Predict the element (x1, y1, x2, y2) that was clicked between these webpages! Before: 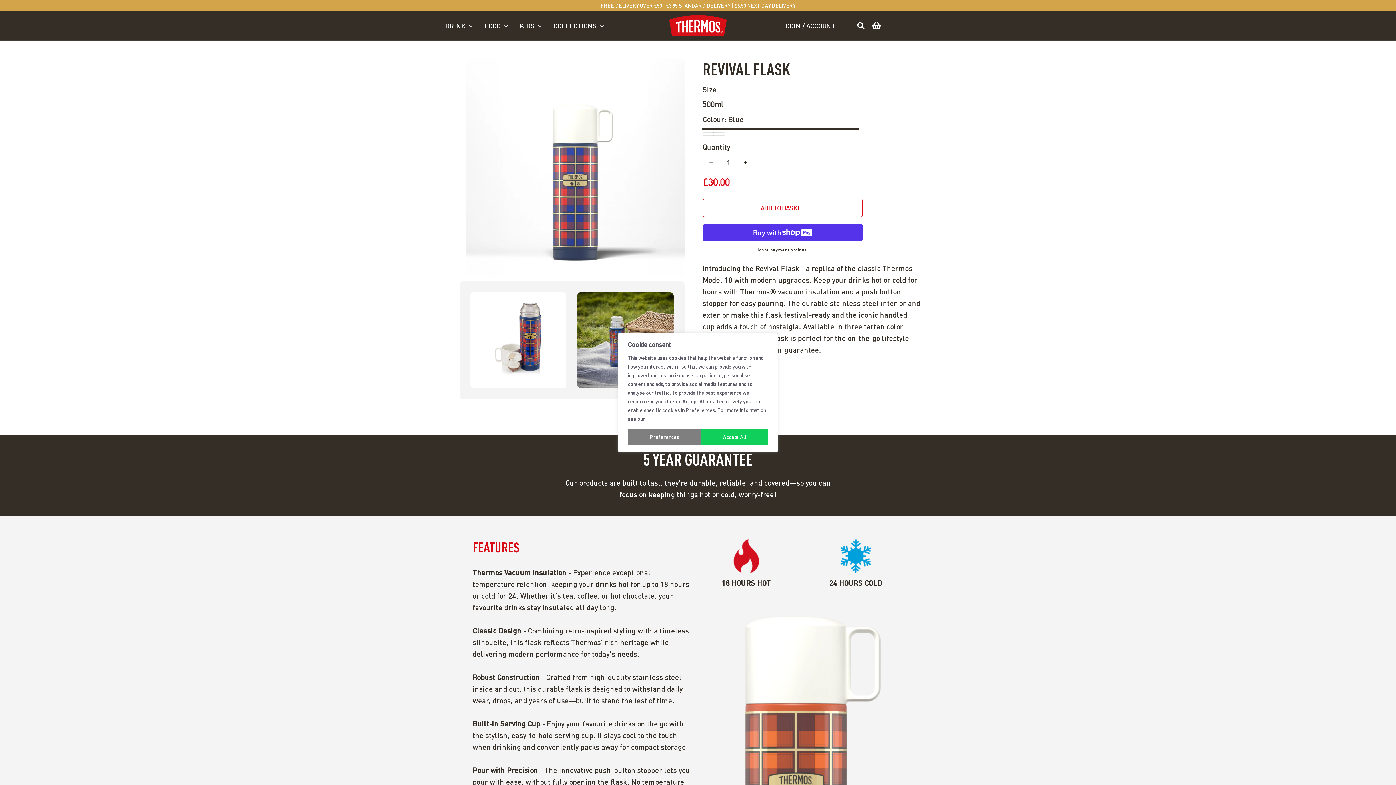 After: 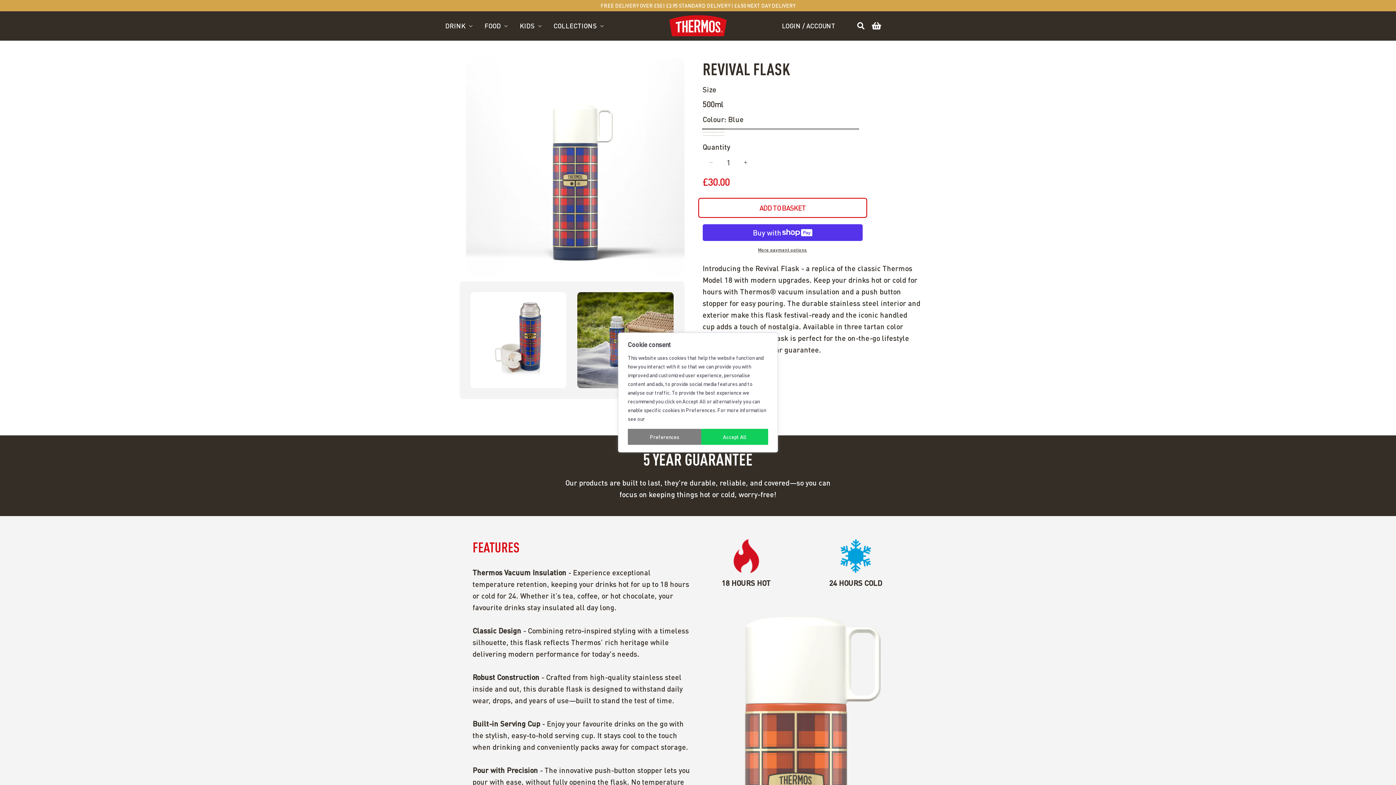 Action: label: ADD TO BASKET bbox: (702, 199, 862, 217)